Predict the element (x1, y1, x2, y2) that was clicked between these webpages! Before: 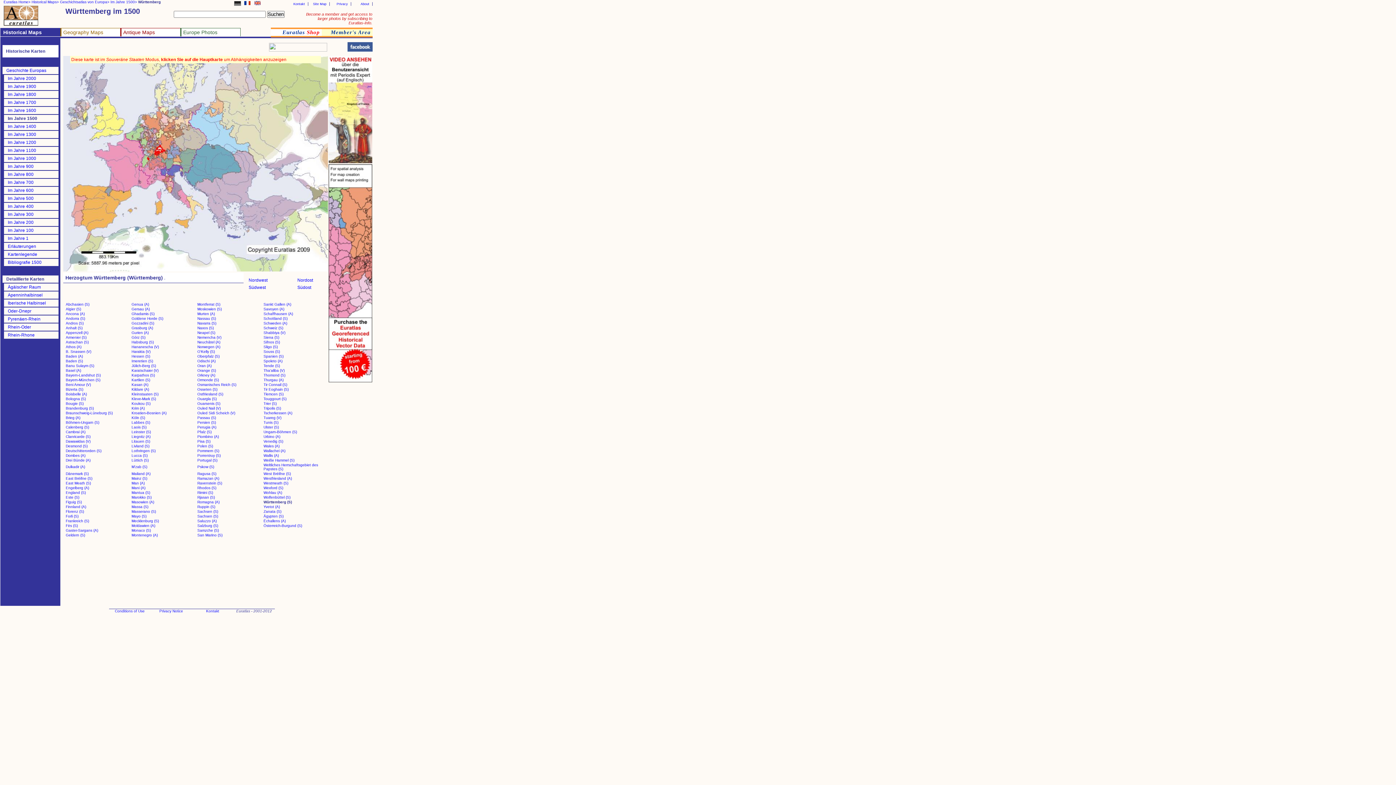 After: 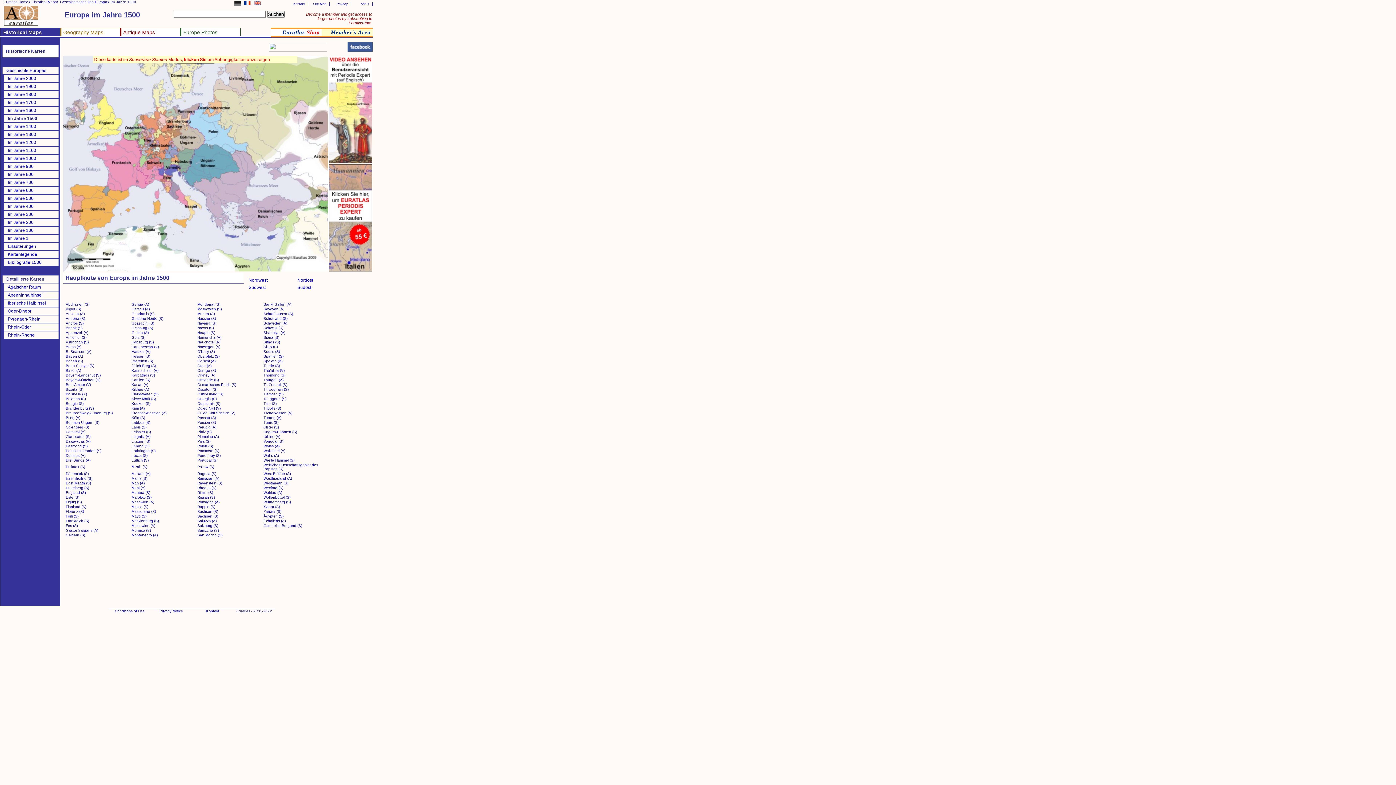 Action: bbox: (110, 0, 137, 4) label: Im Jahre 1500>